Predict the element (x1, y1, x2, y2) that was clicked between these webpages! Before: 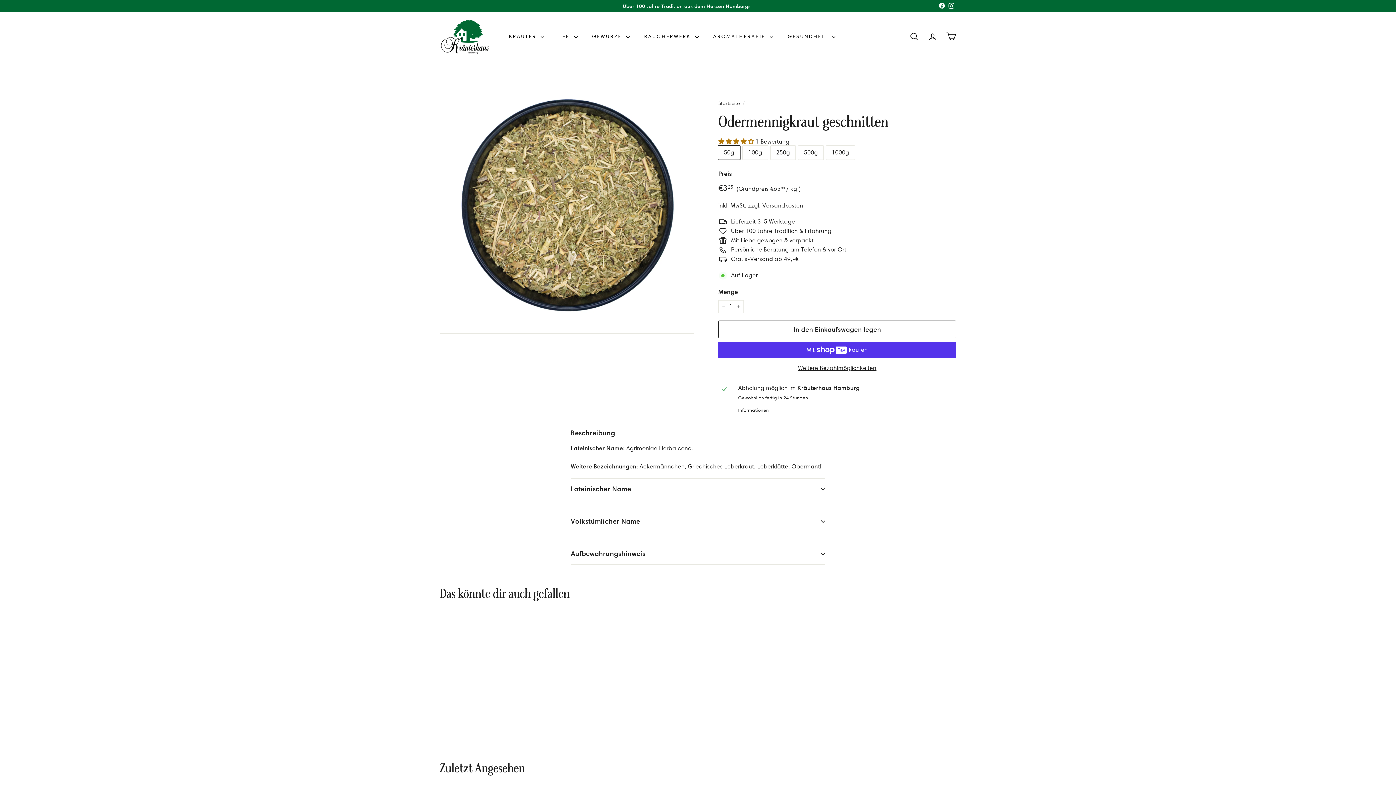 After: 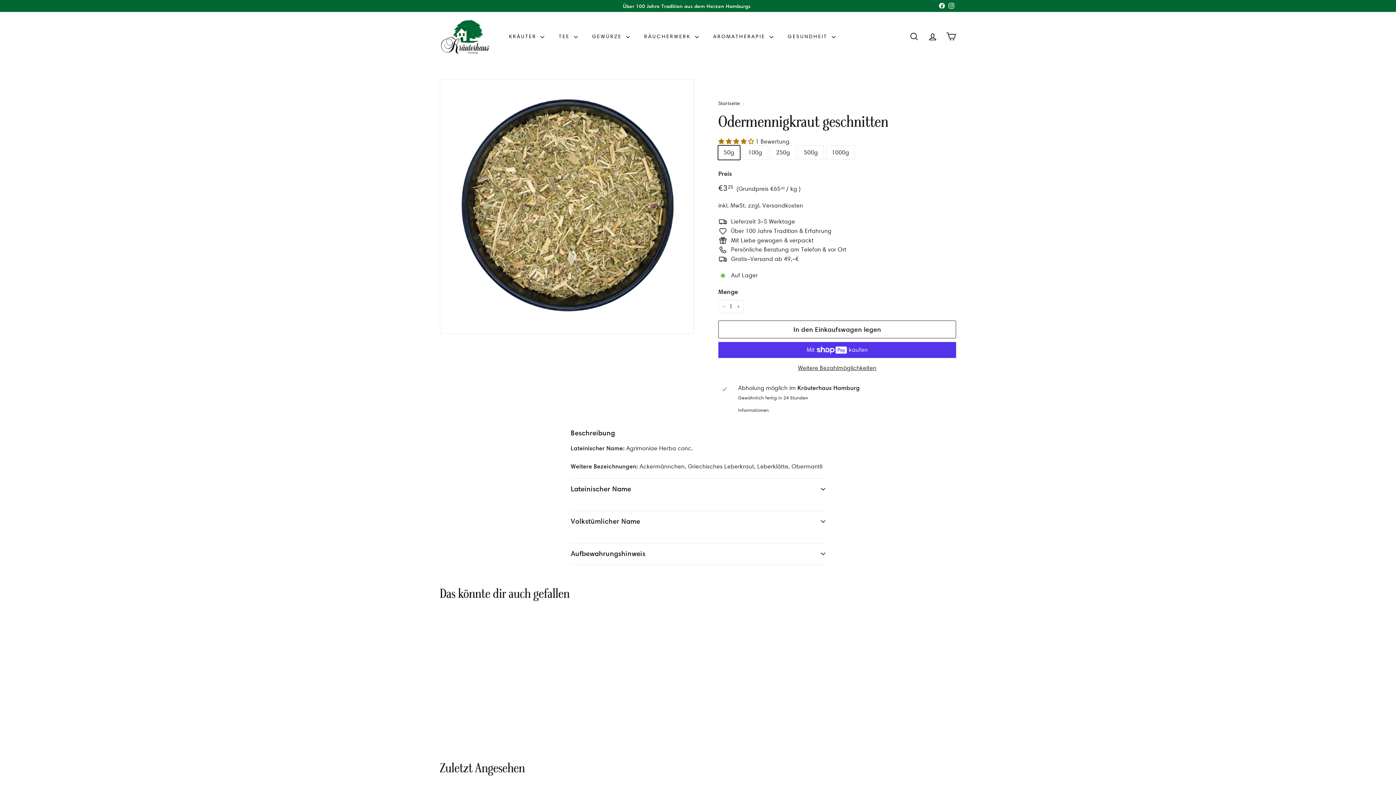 Action: label: Instagram bbox: (946, 0, 956, 11)